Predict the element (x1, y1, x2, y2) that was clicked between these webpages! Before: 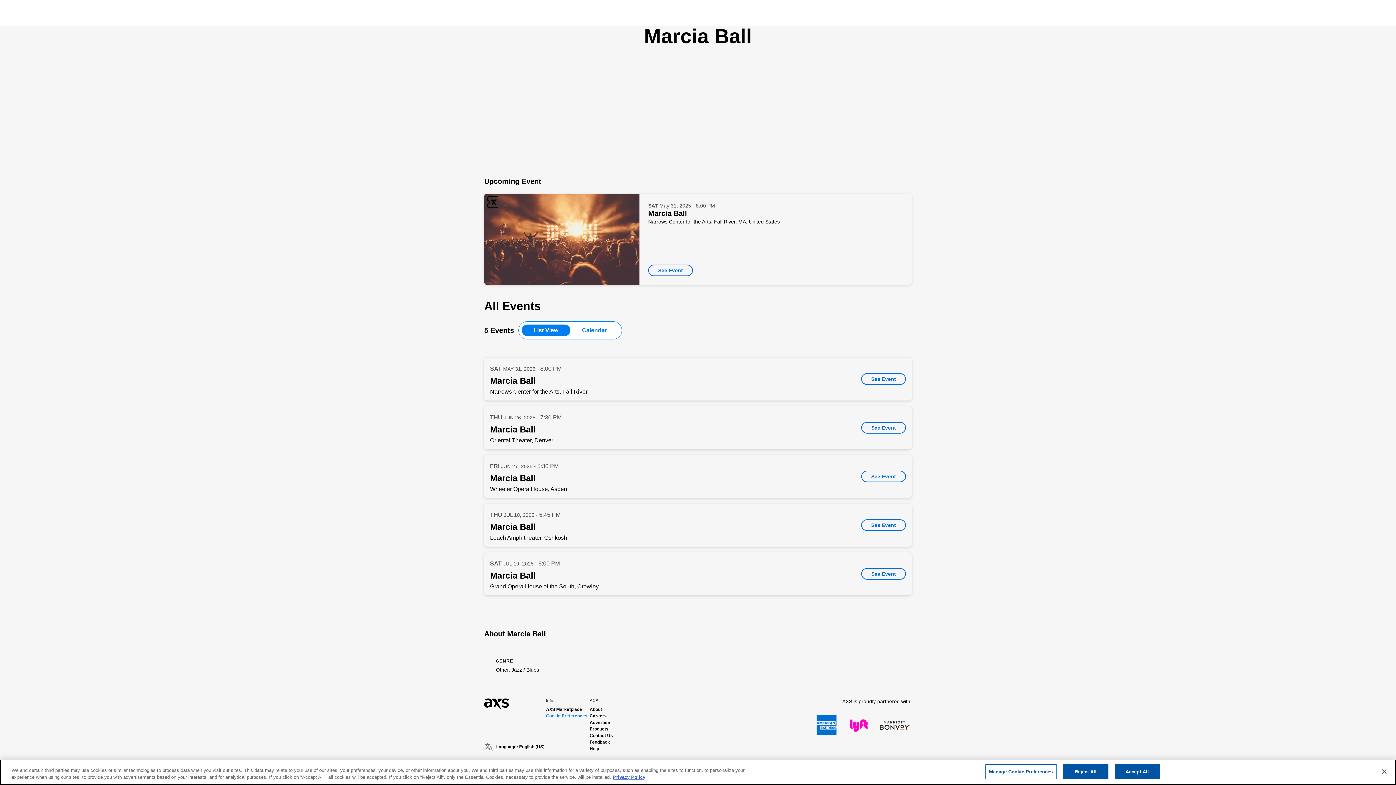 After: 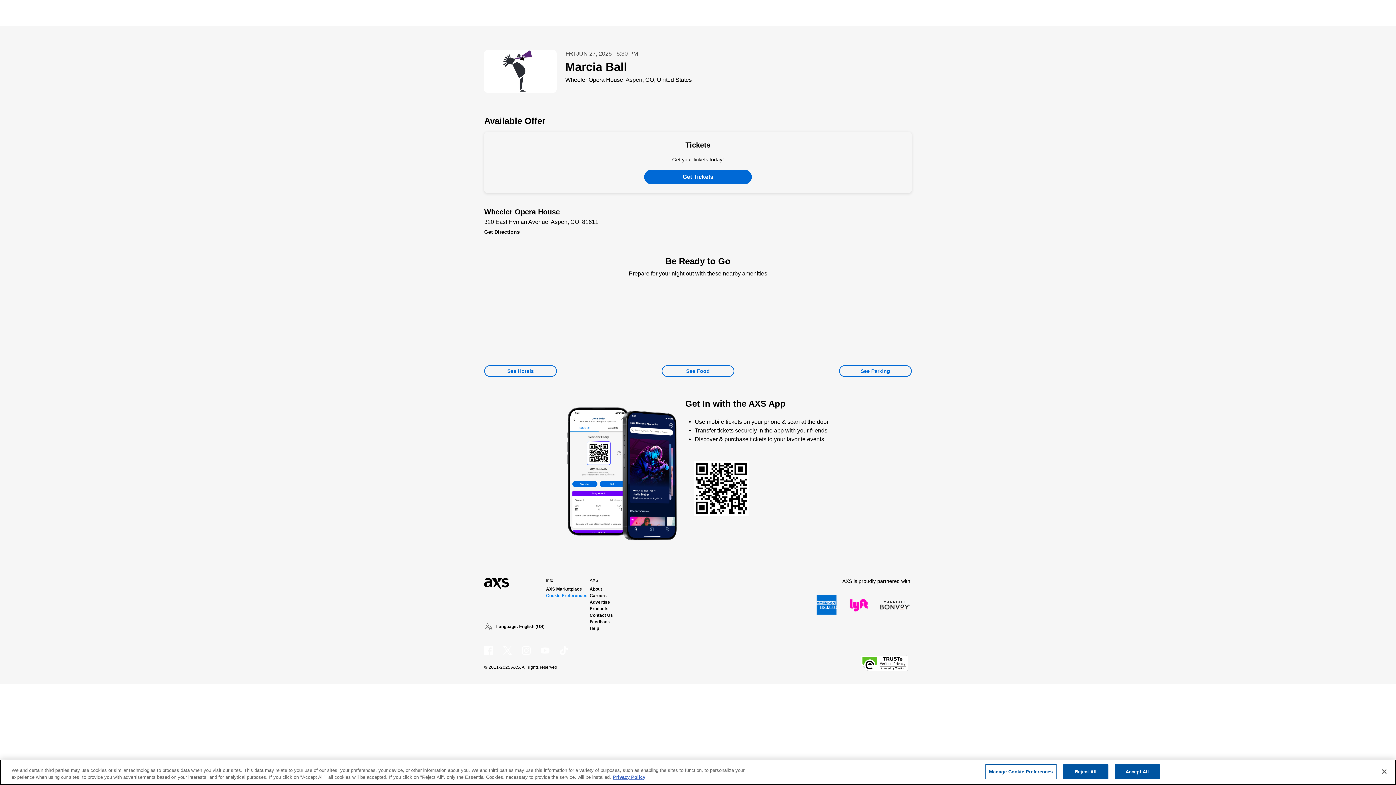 Action: bbox: (861, 470, 906, 482) label: See Event